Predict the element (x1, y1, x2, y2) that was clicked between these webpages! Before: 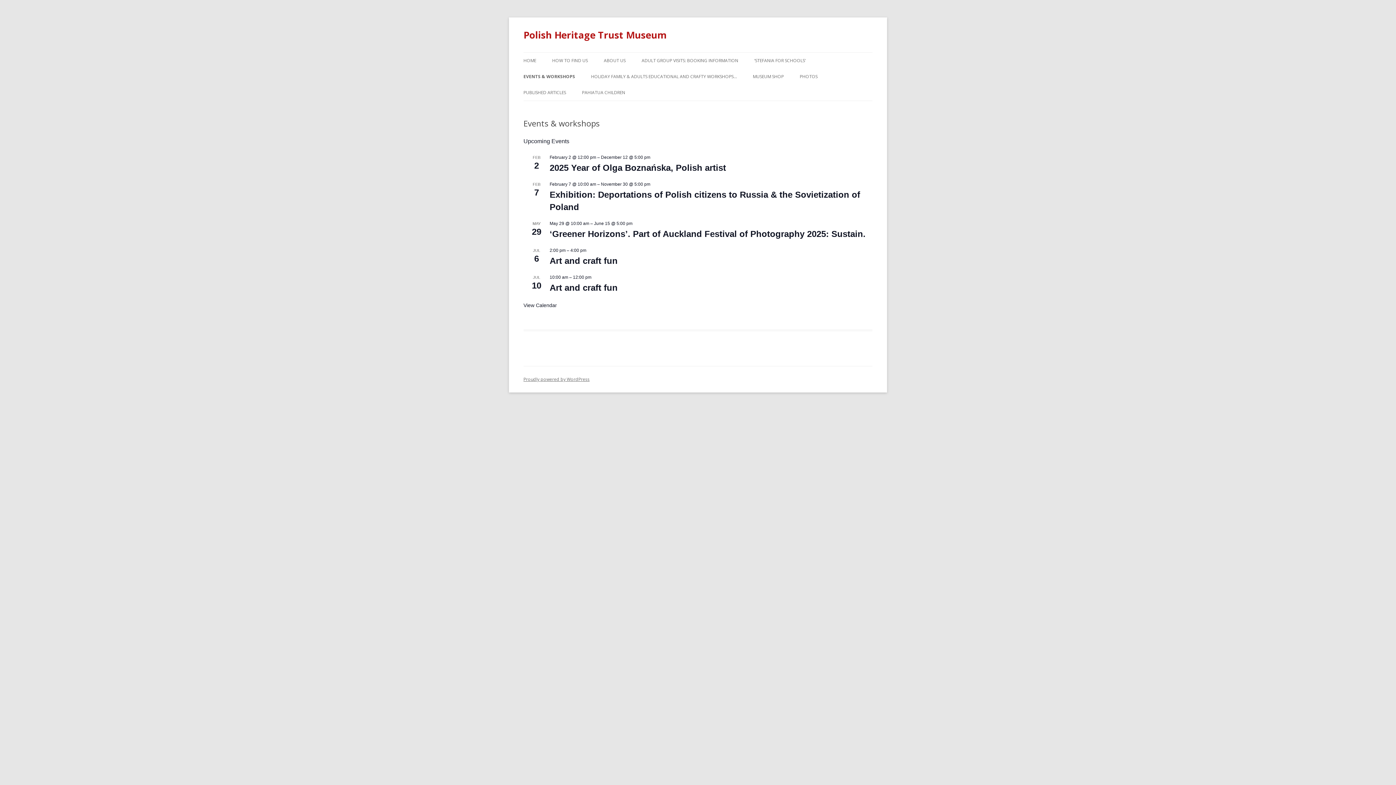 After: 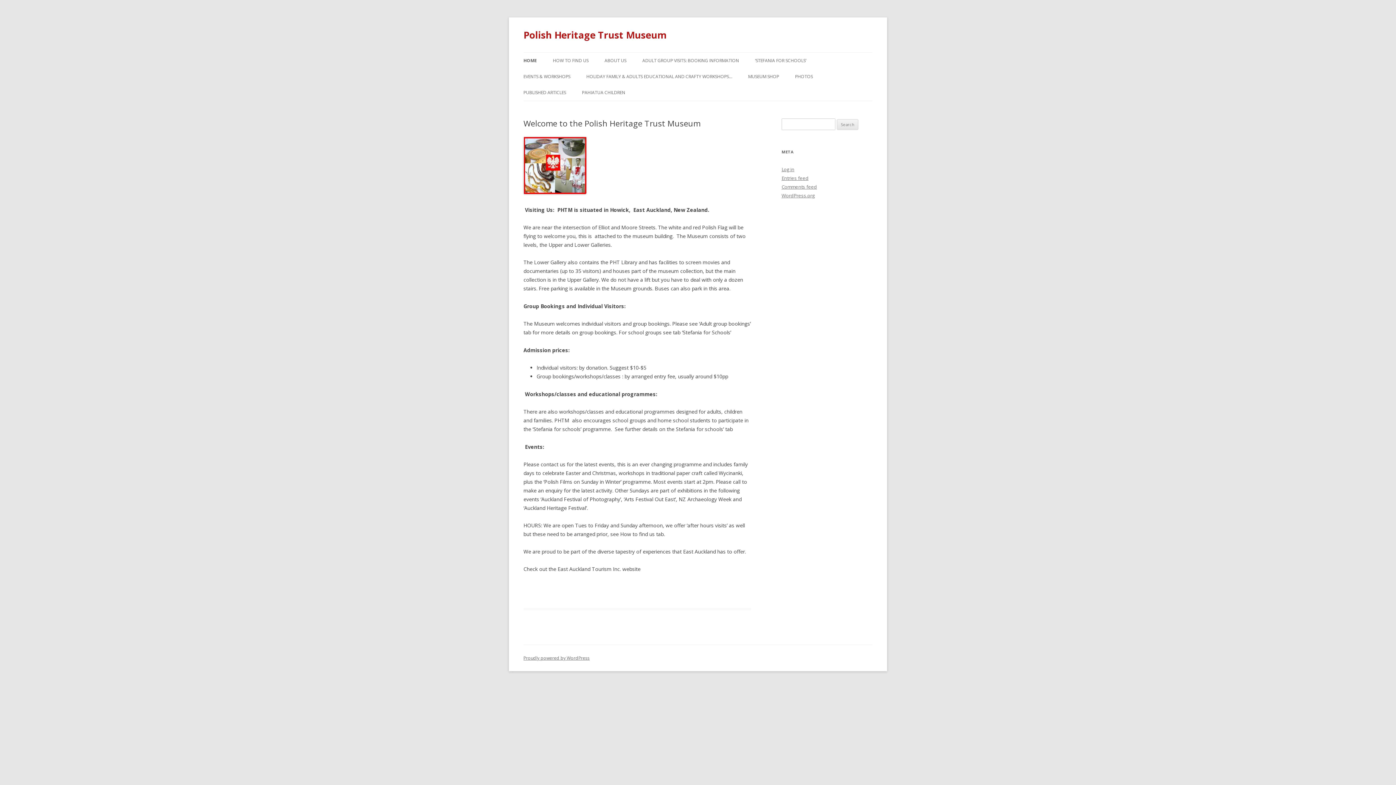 Action: bbox: (523, 52, 536, 68) label: HOME